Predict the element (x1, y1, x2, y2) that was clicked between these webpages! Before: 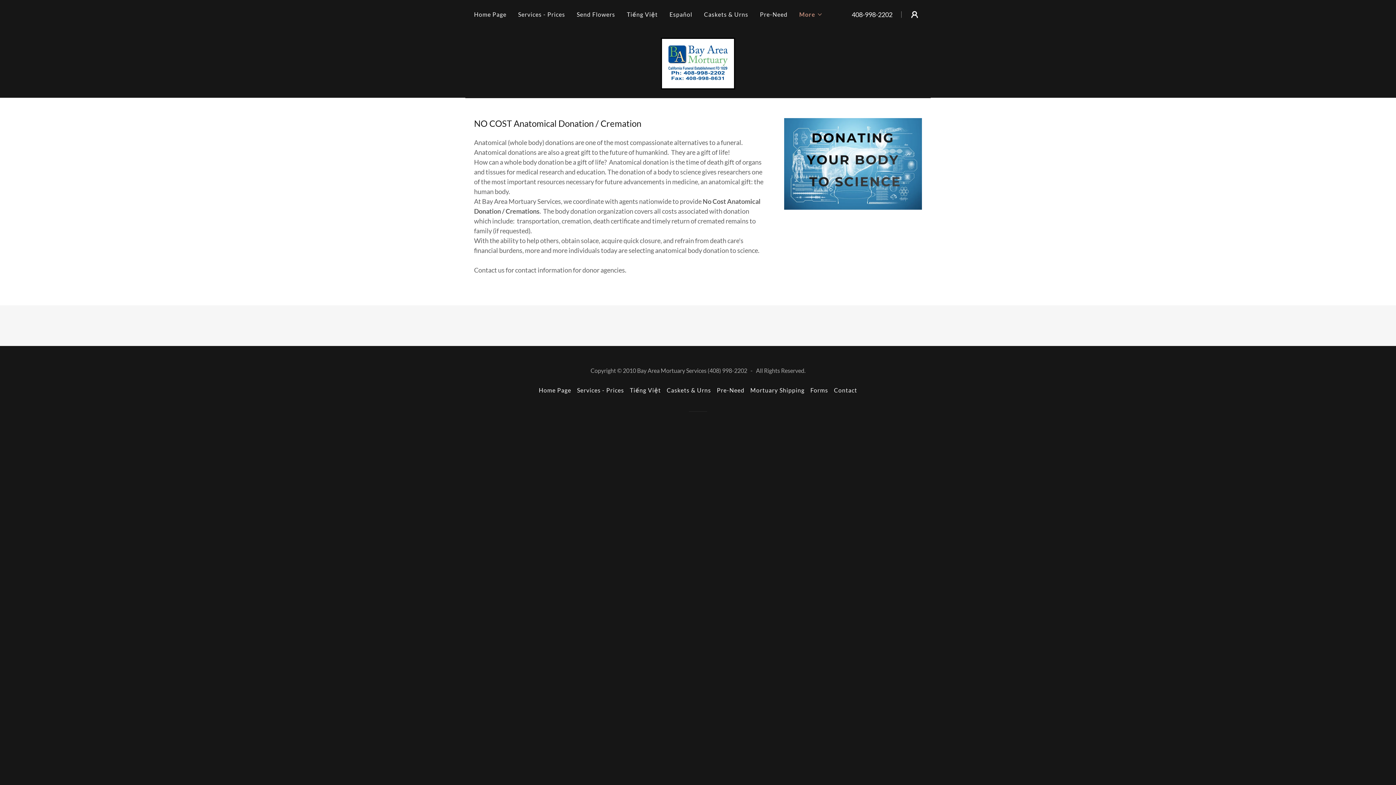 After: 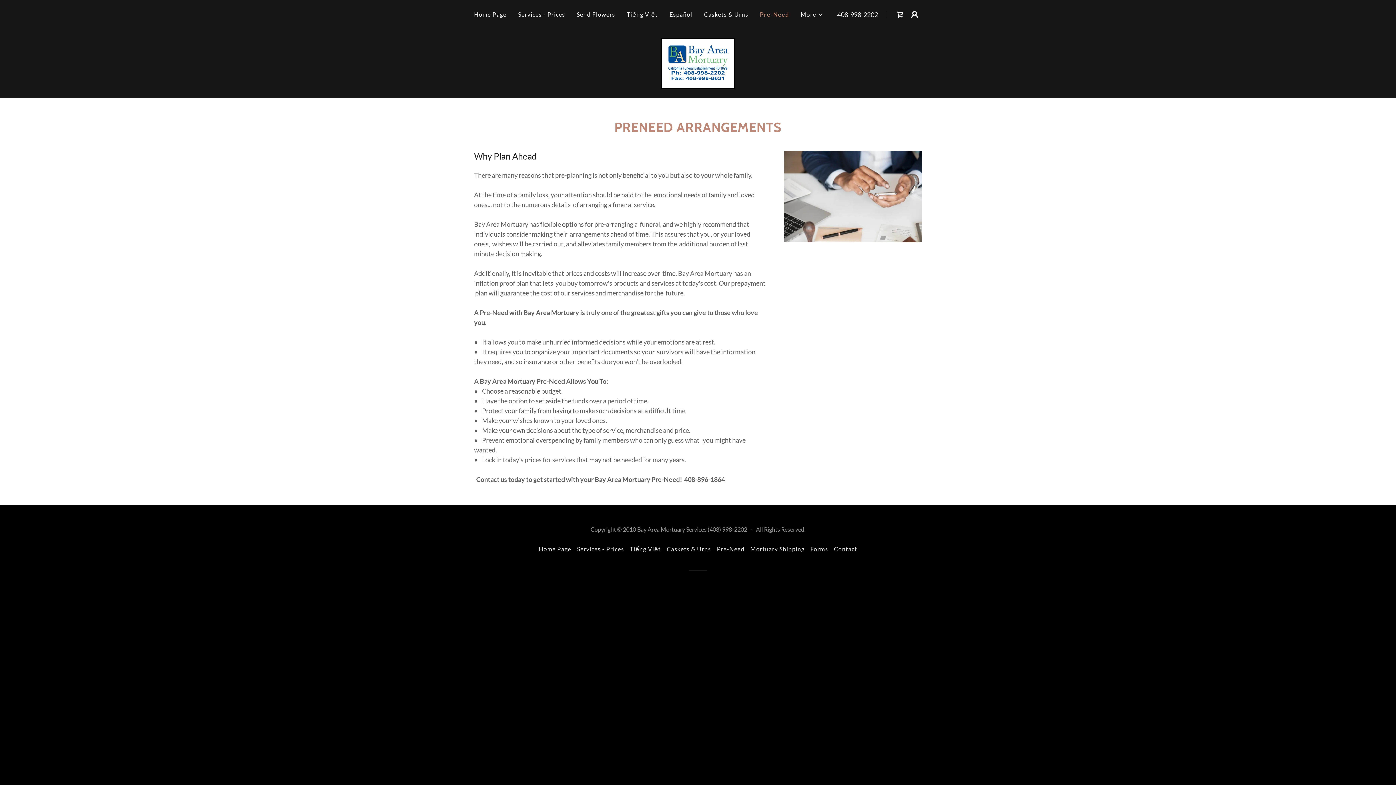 Action: label: Pre-Need bbox: (757, 8, 790, 21)